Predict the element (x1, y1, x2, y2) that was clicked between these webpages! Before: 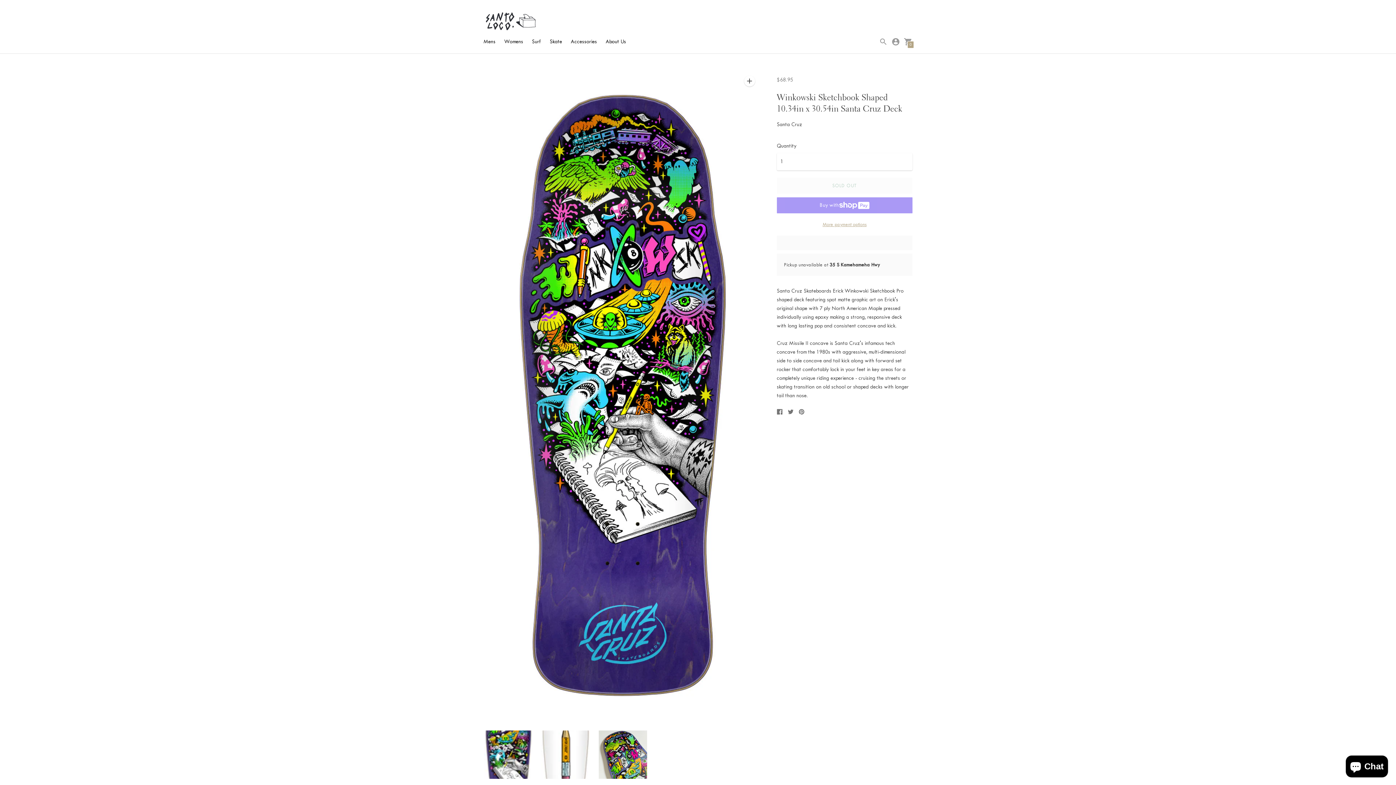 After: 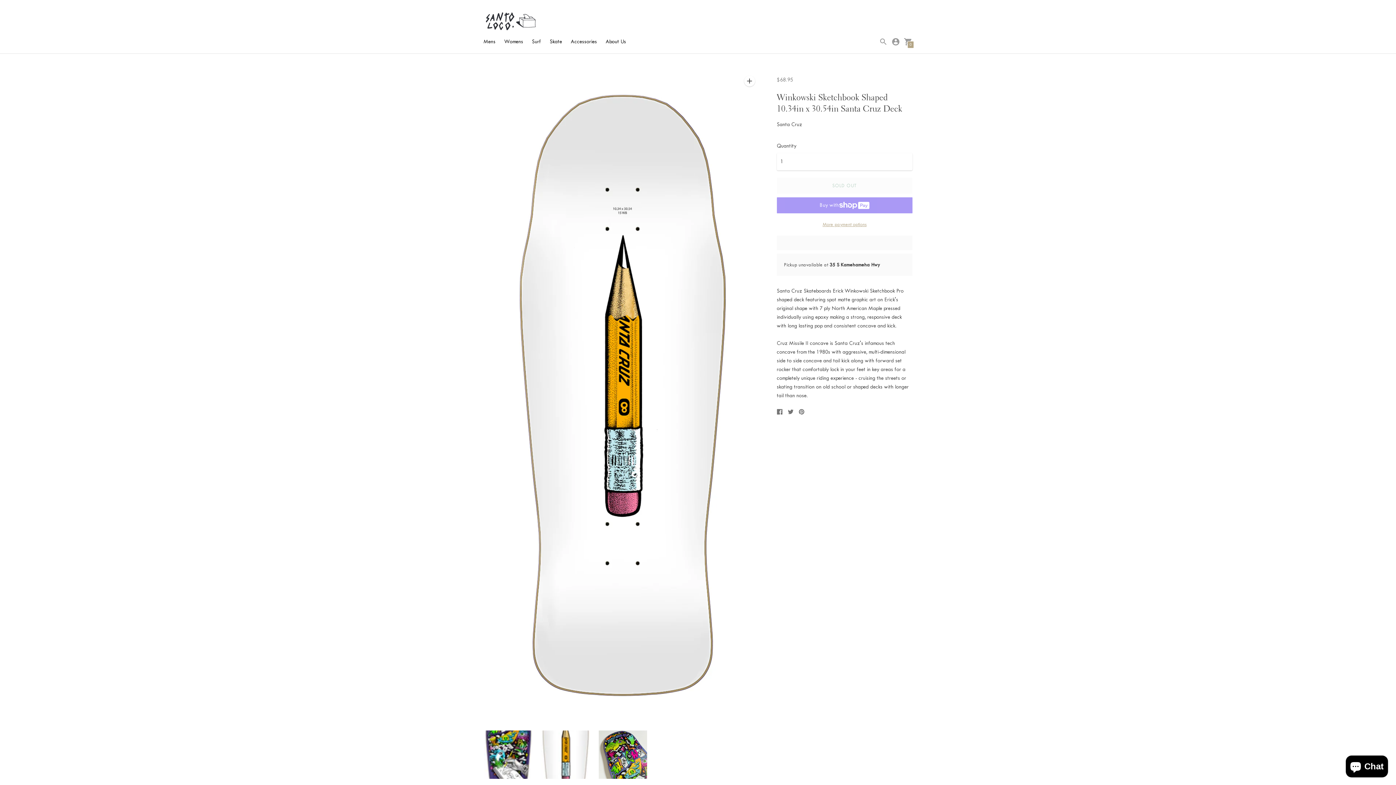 Action: bbox: (540, 730, 590, 780)